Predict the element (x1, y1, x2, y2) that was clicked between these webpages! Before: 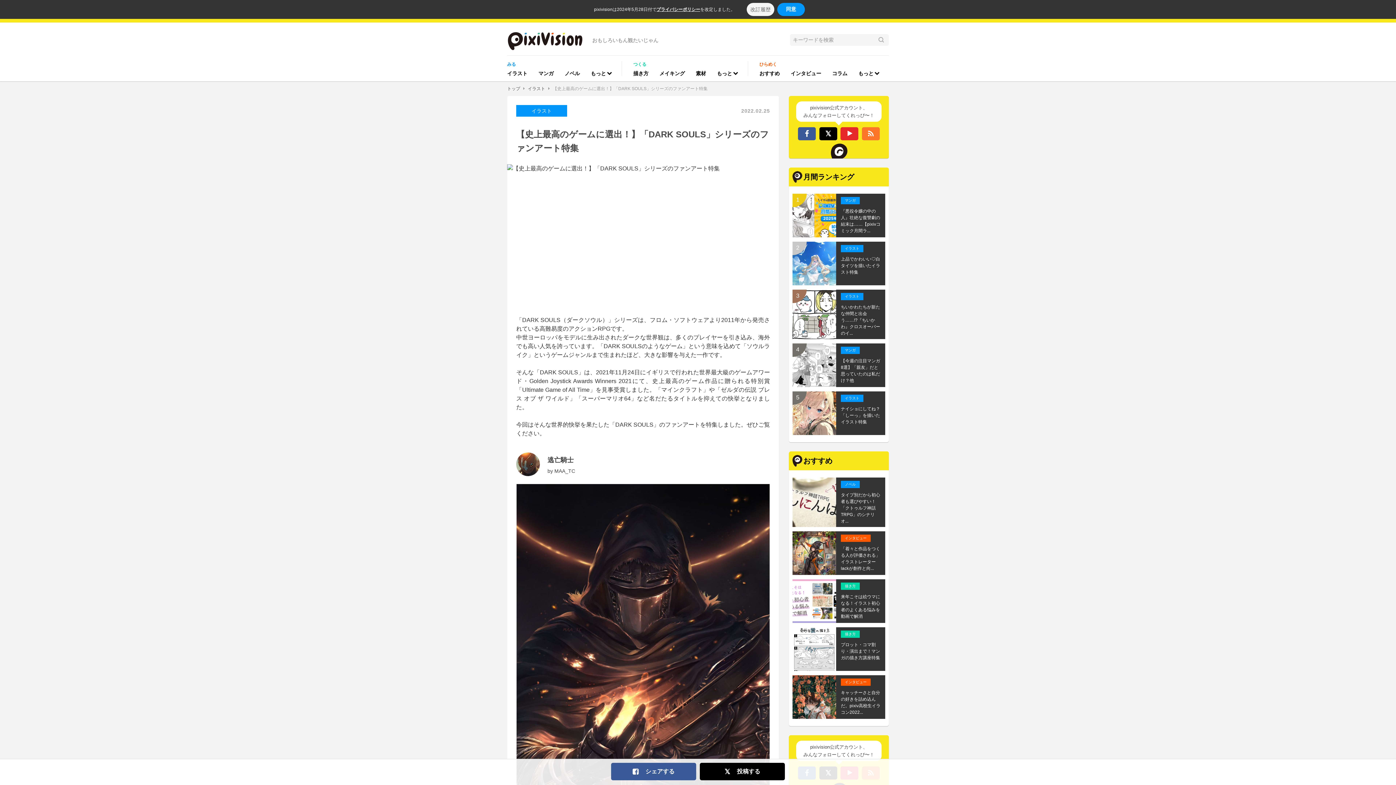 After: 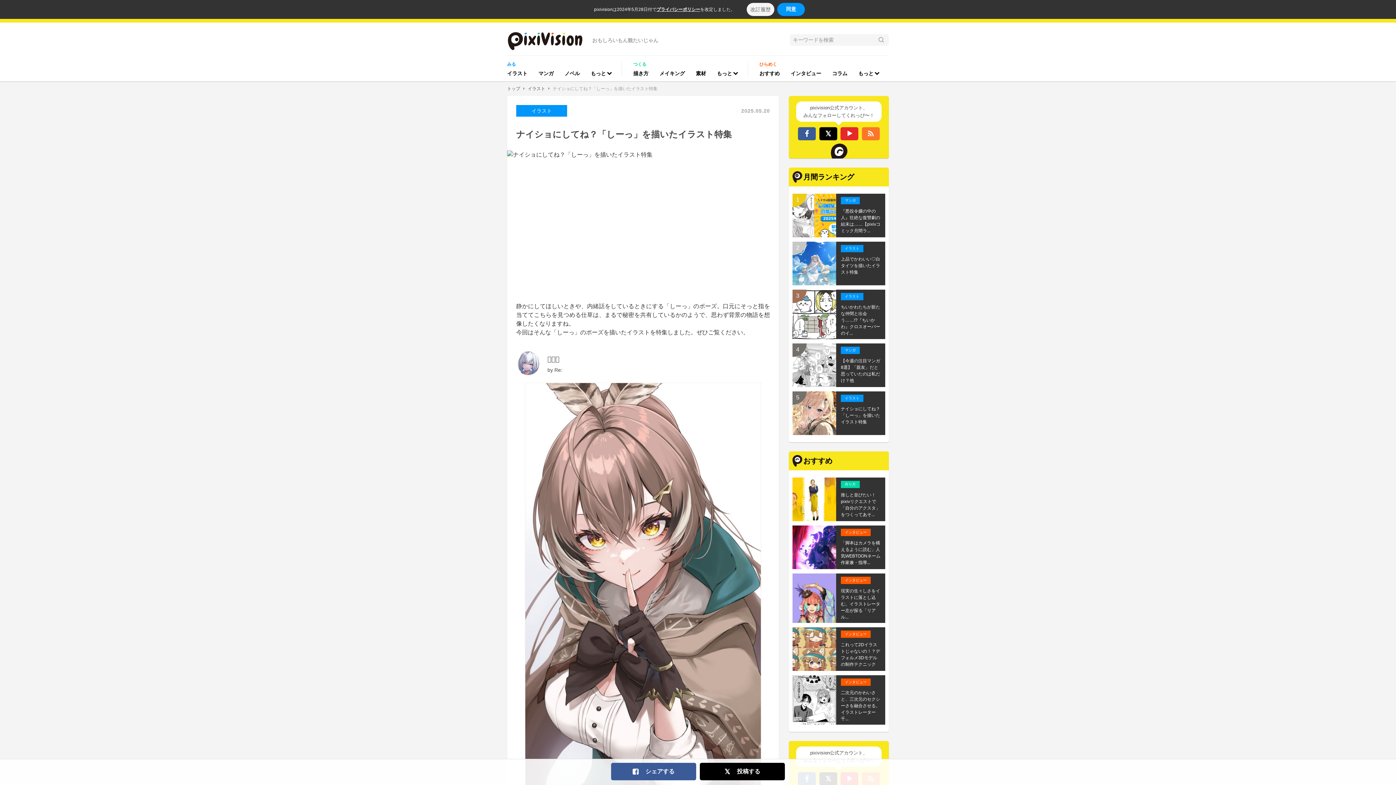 Action: bbox: (841, 405, 880, 431) label: ナイショにしてね？「しーっ」を描いたイラスト特集